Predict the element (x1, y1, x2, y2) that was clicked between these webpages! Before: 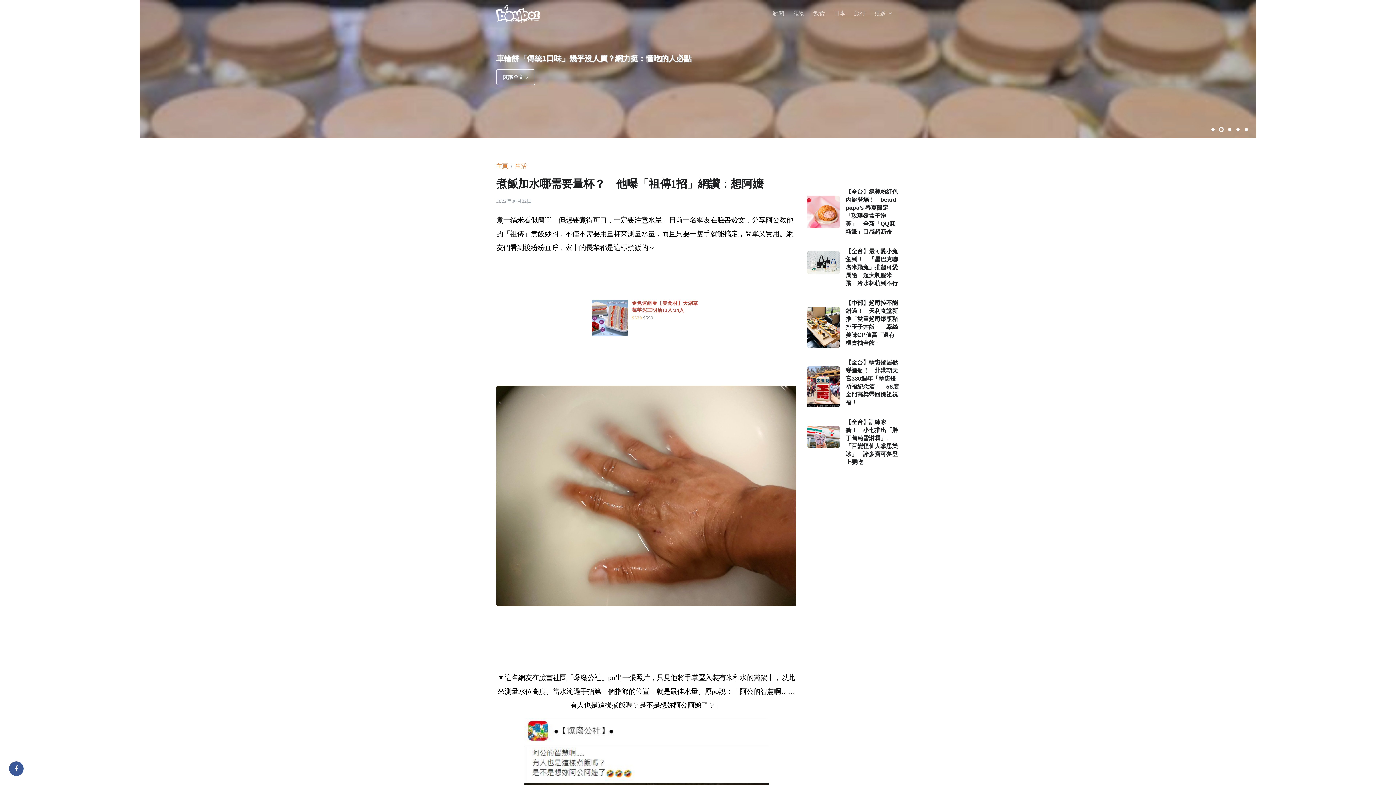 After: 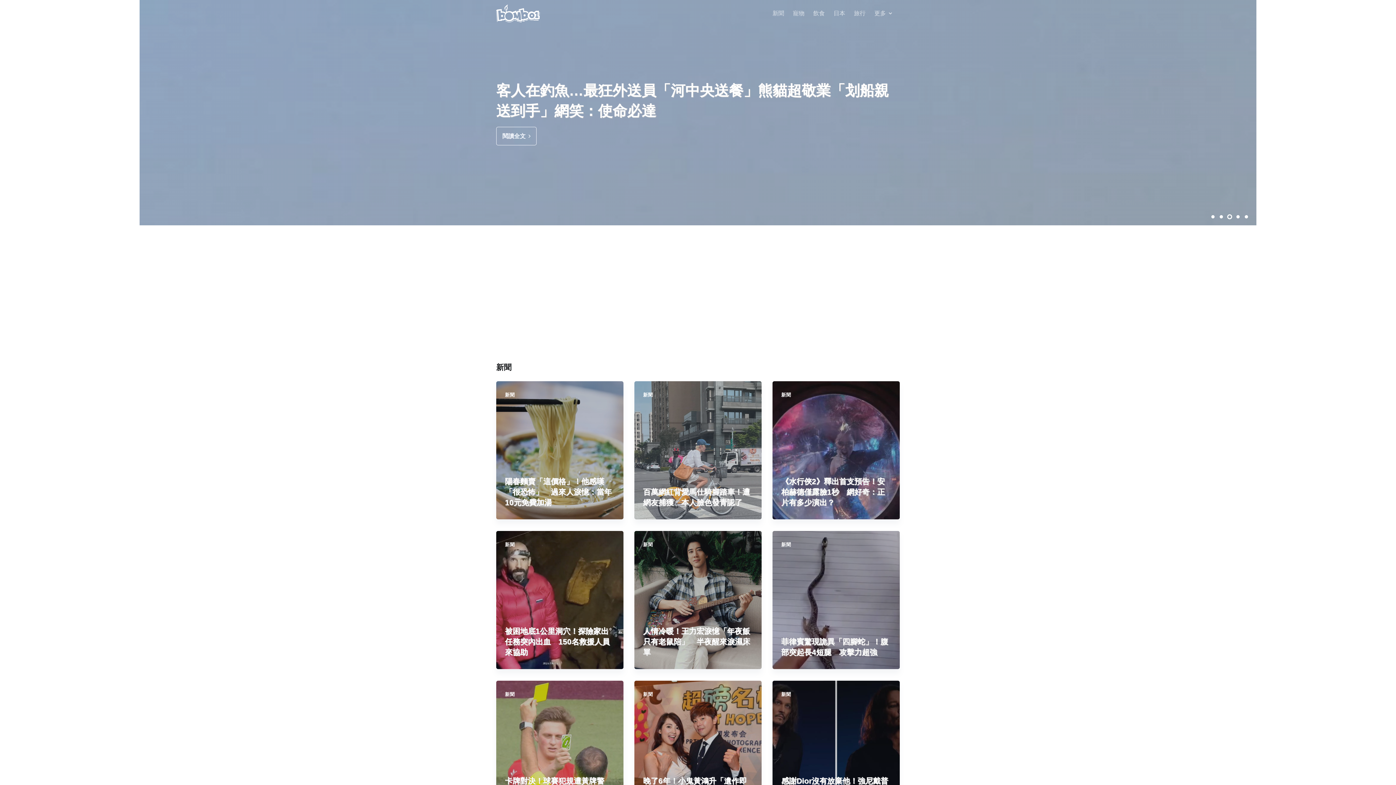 Action: label: 新聞 bbox: (768, 0, 788, 26)